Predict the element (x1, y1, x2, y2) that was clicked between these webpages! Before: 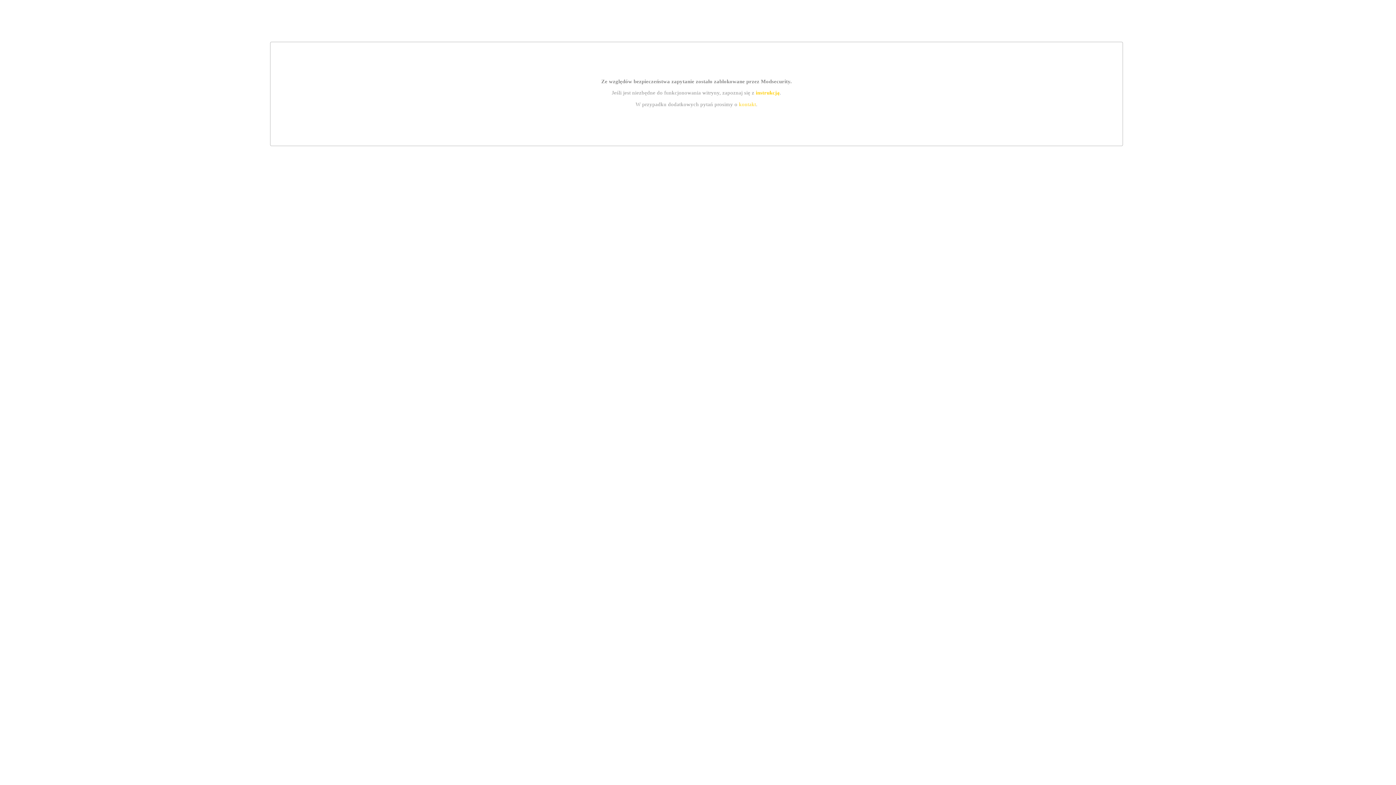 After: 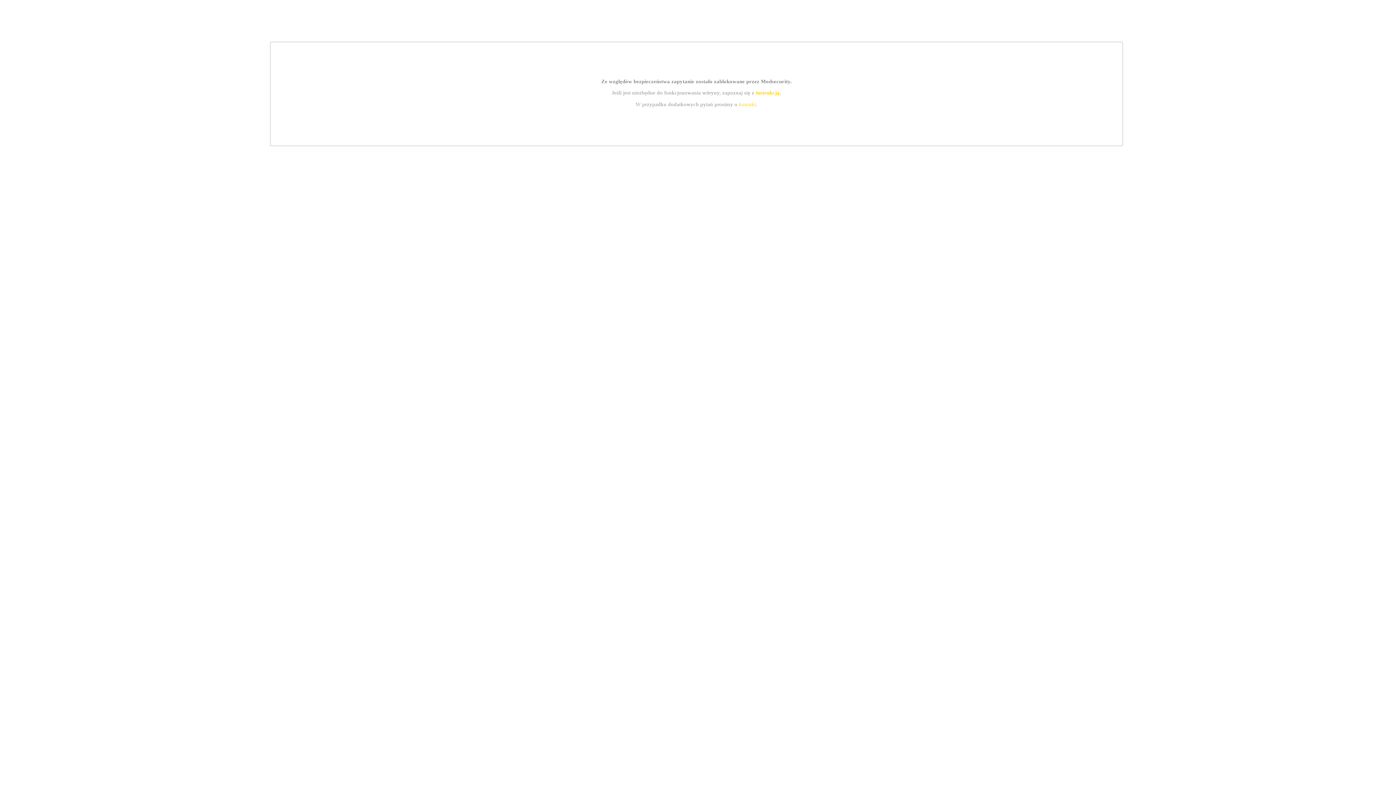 Action: bbox: (739, 101, 756, 107) label: kontakt